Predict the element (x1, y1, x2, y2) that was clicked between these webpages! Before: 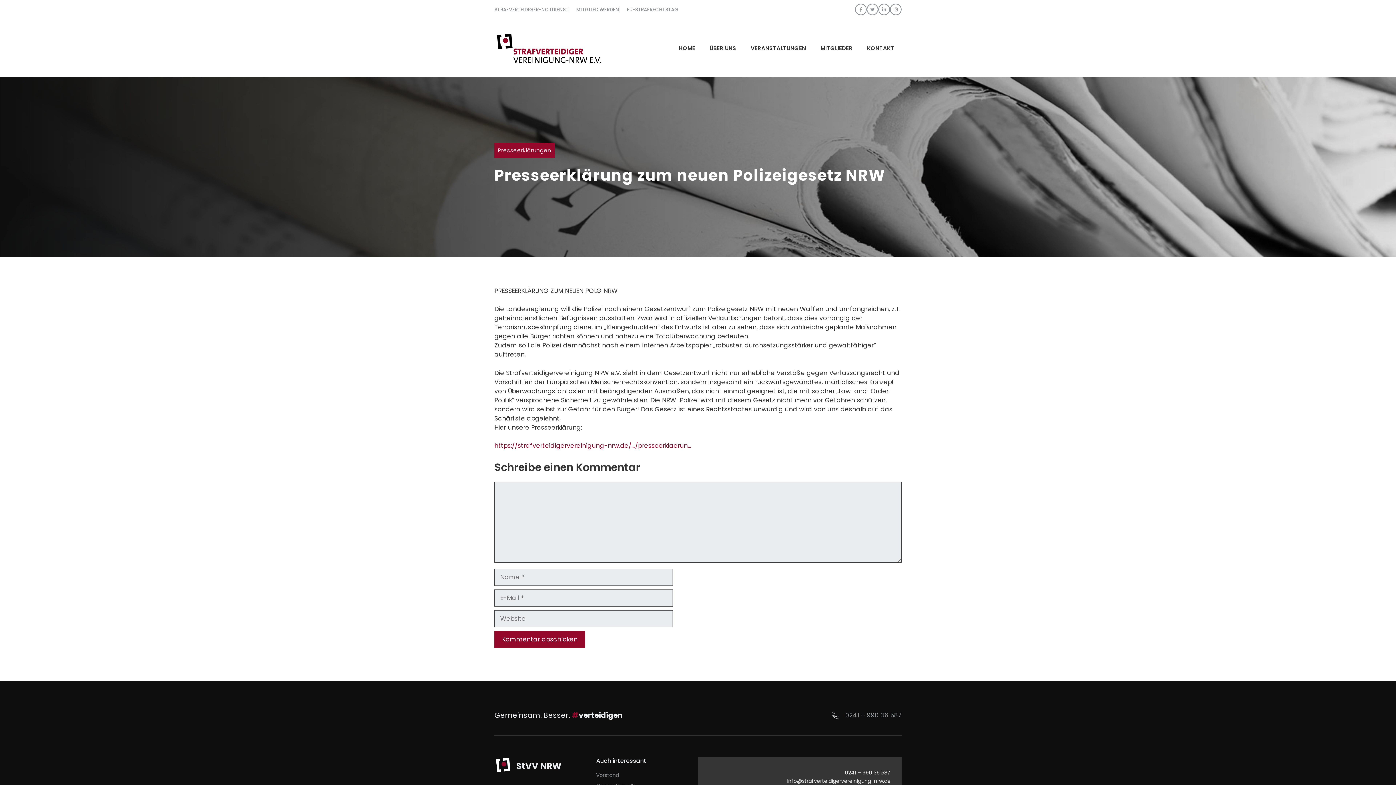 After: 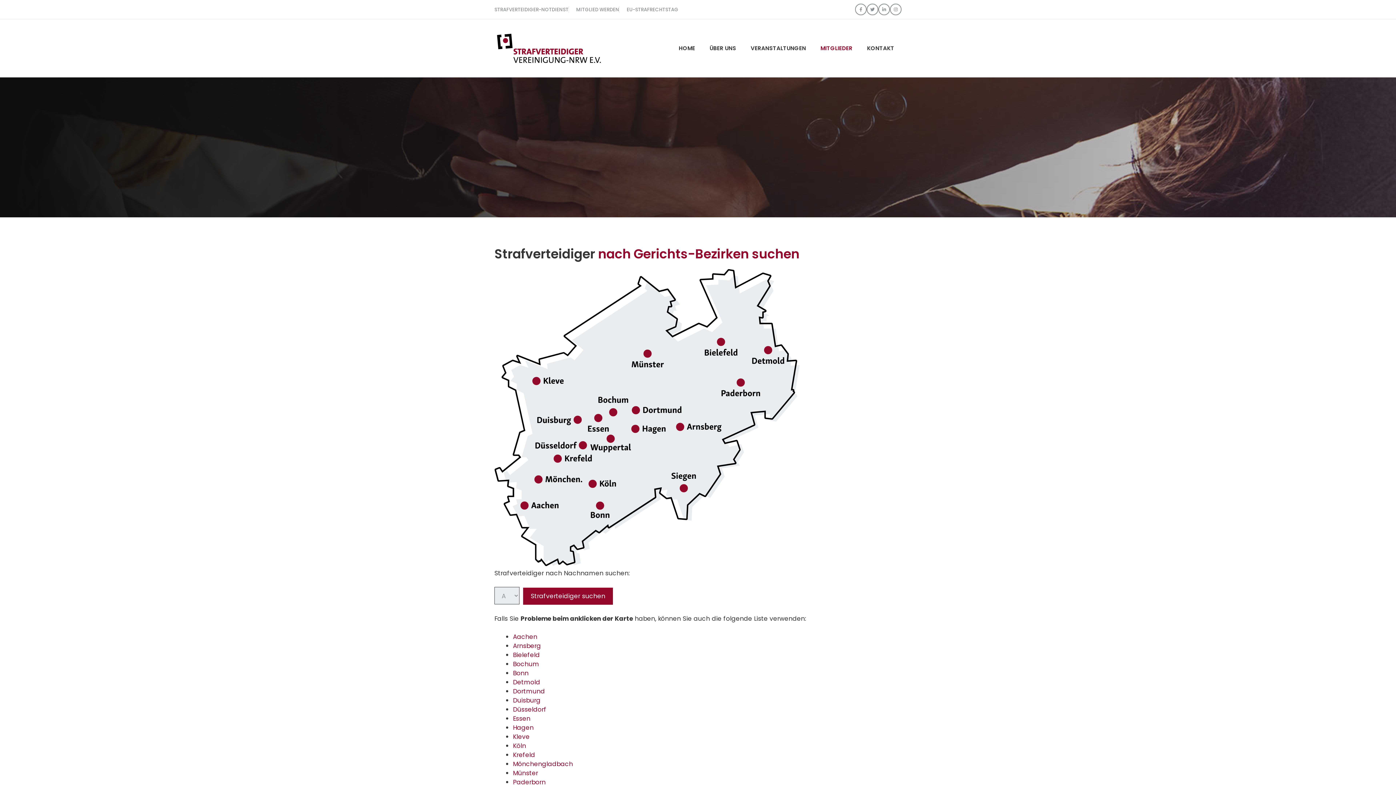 Action: label: MITGLIEDER bbox: (813, 37, 860, 59)